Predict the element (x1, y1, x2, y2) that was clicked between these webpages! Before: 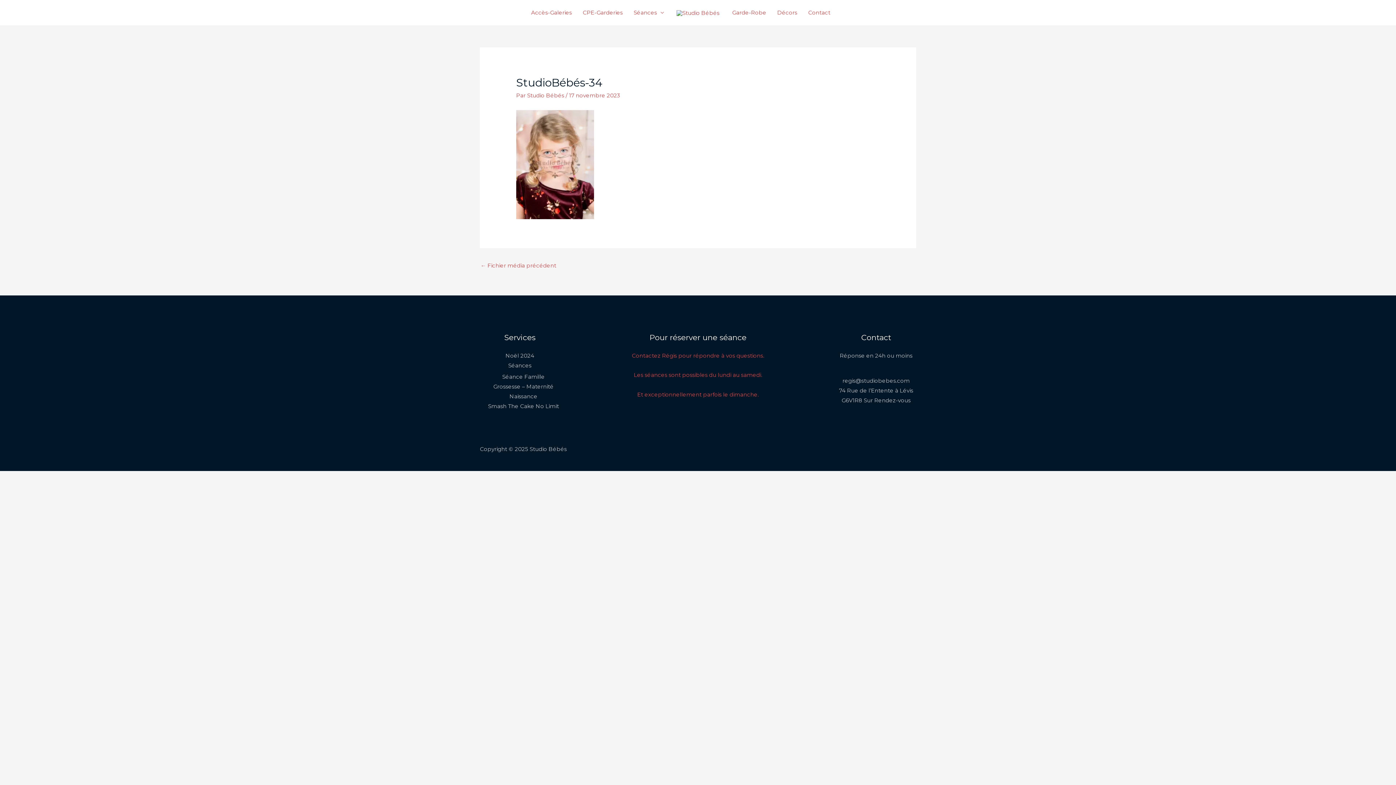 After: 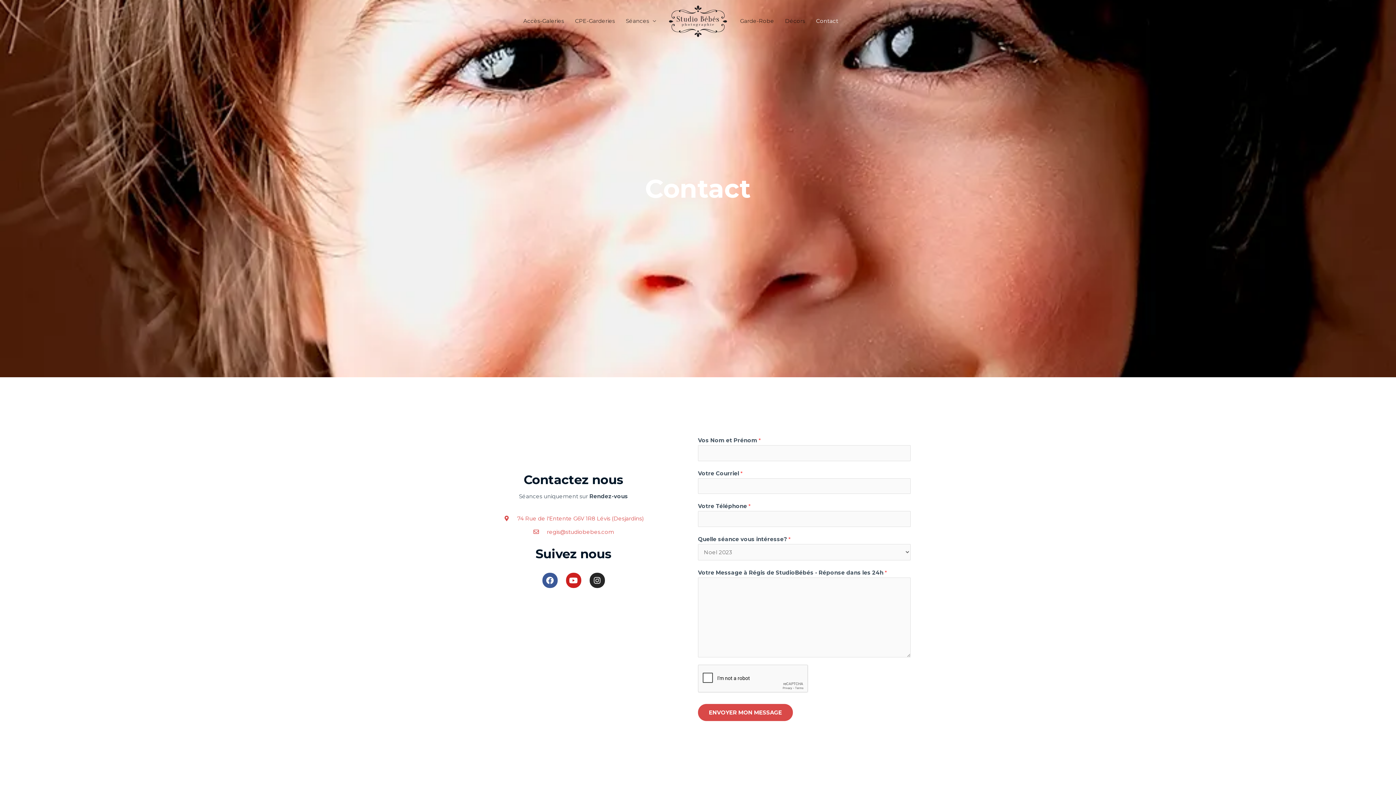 Action: label: Contactez Régis pour répondre à vos questions. bbox: (632, 352, 764, 359)